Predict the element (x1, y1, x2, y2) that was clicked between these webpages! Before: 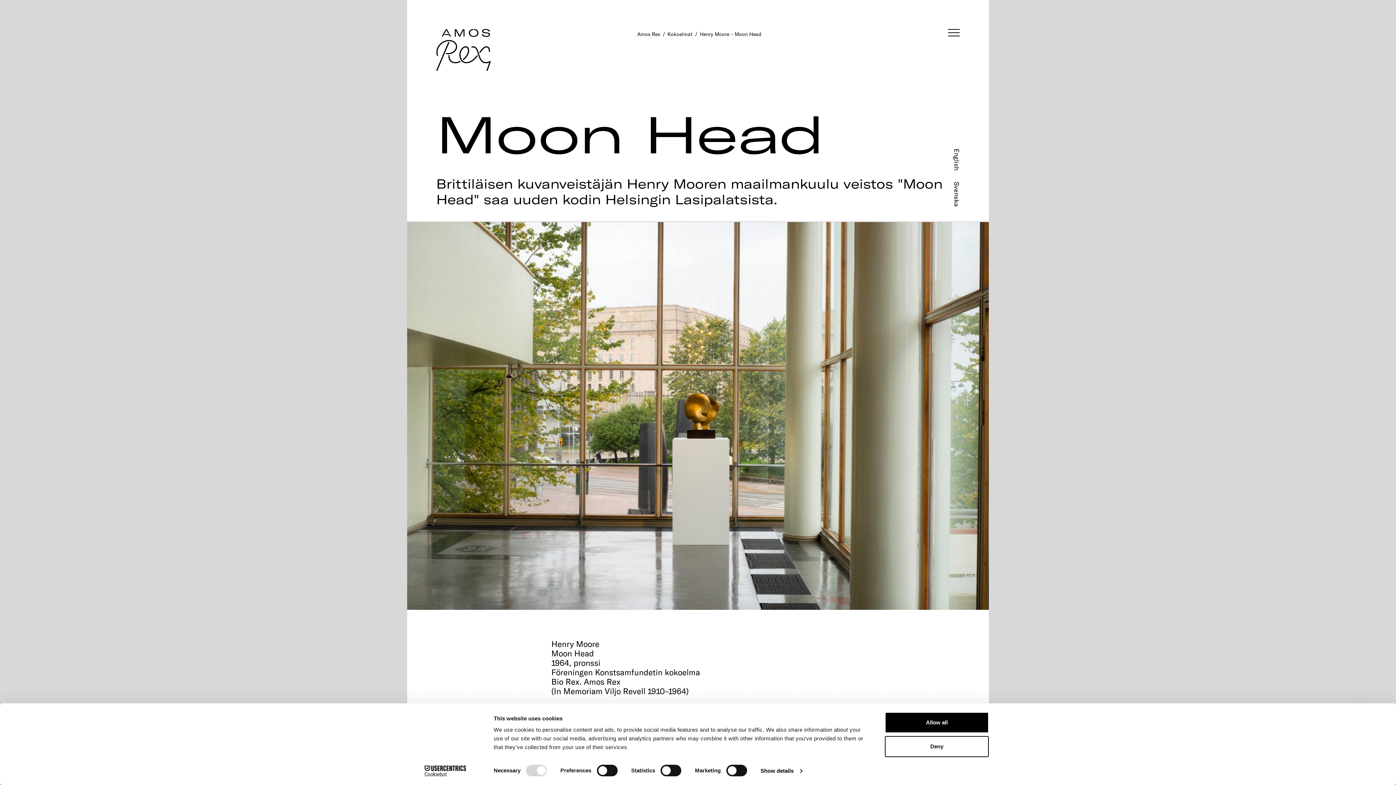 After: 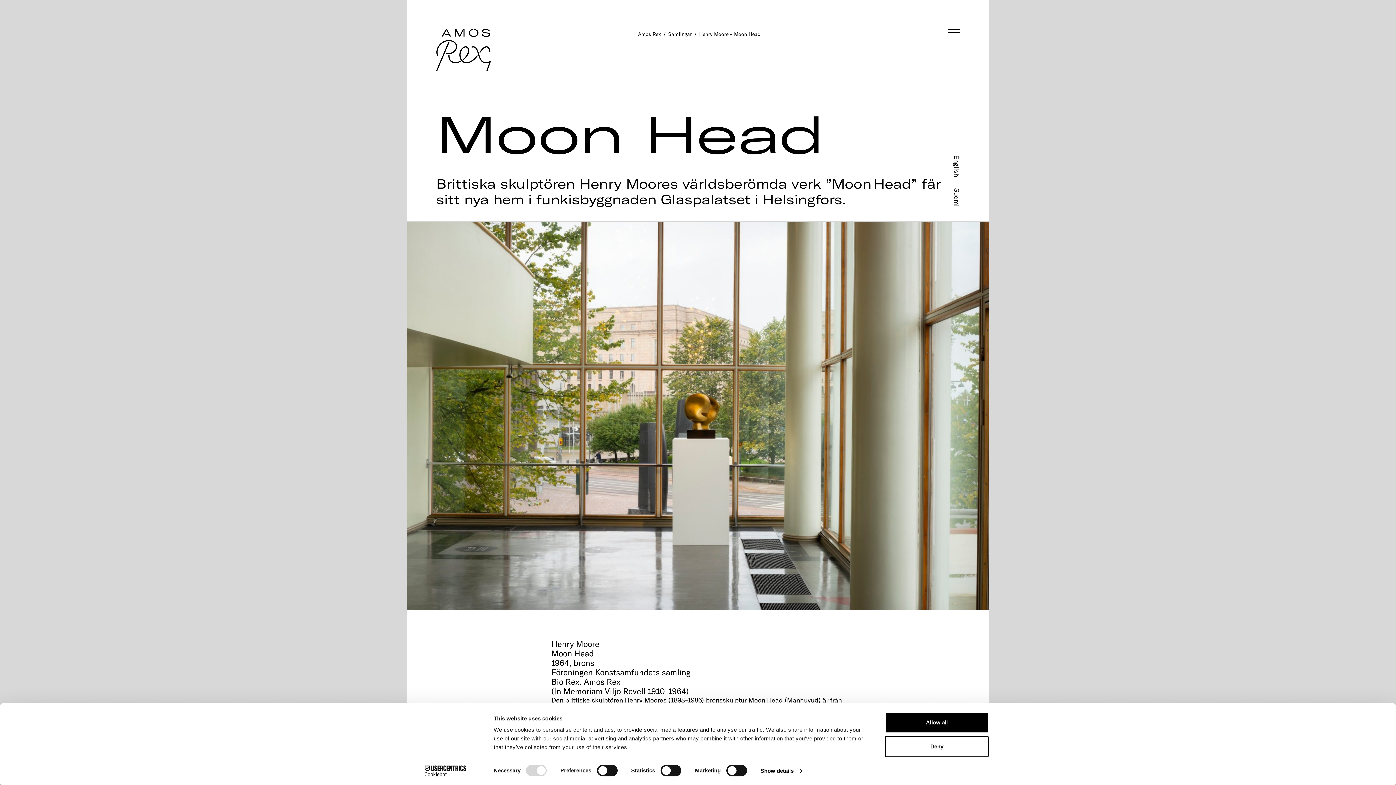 Action: bbox: (952, 181, 961, 206) label: Svenska